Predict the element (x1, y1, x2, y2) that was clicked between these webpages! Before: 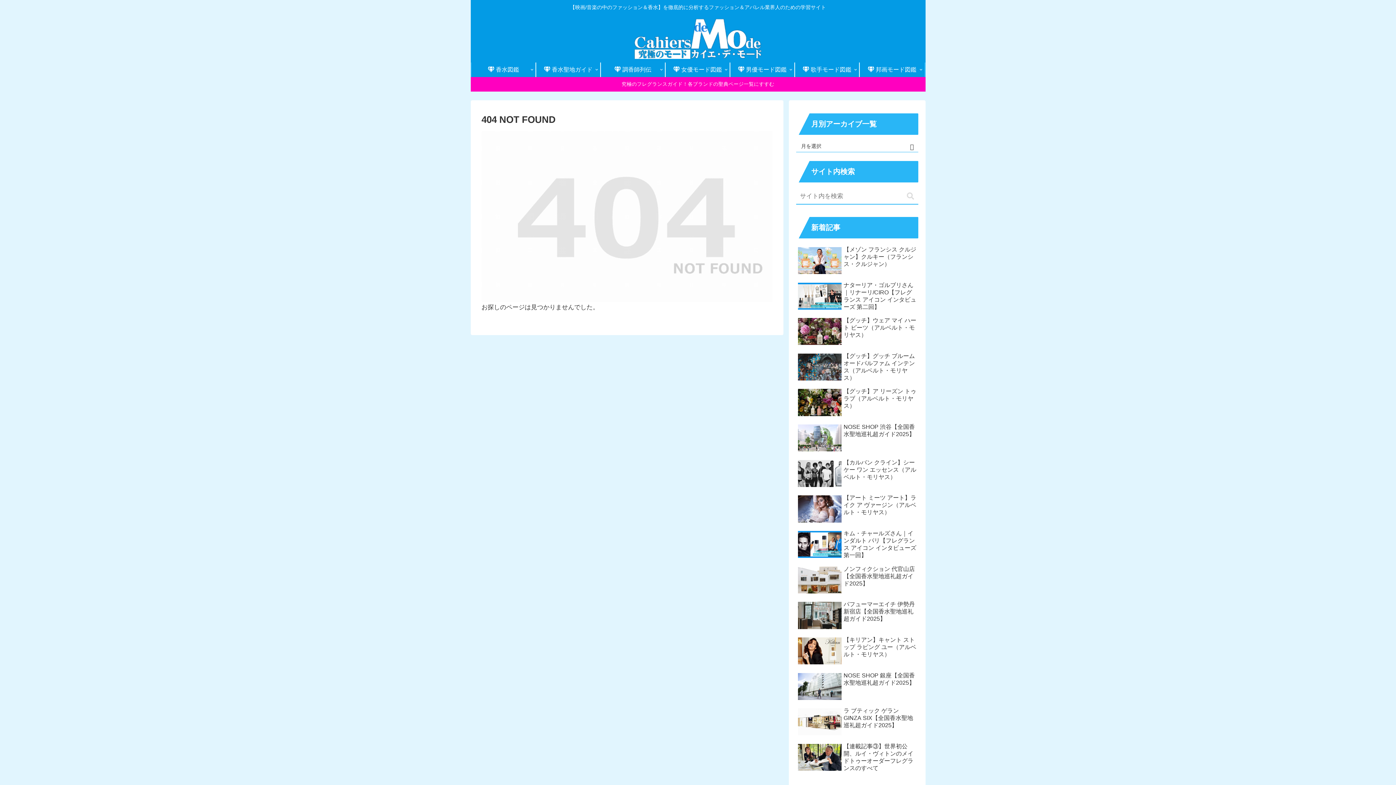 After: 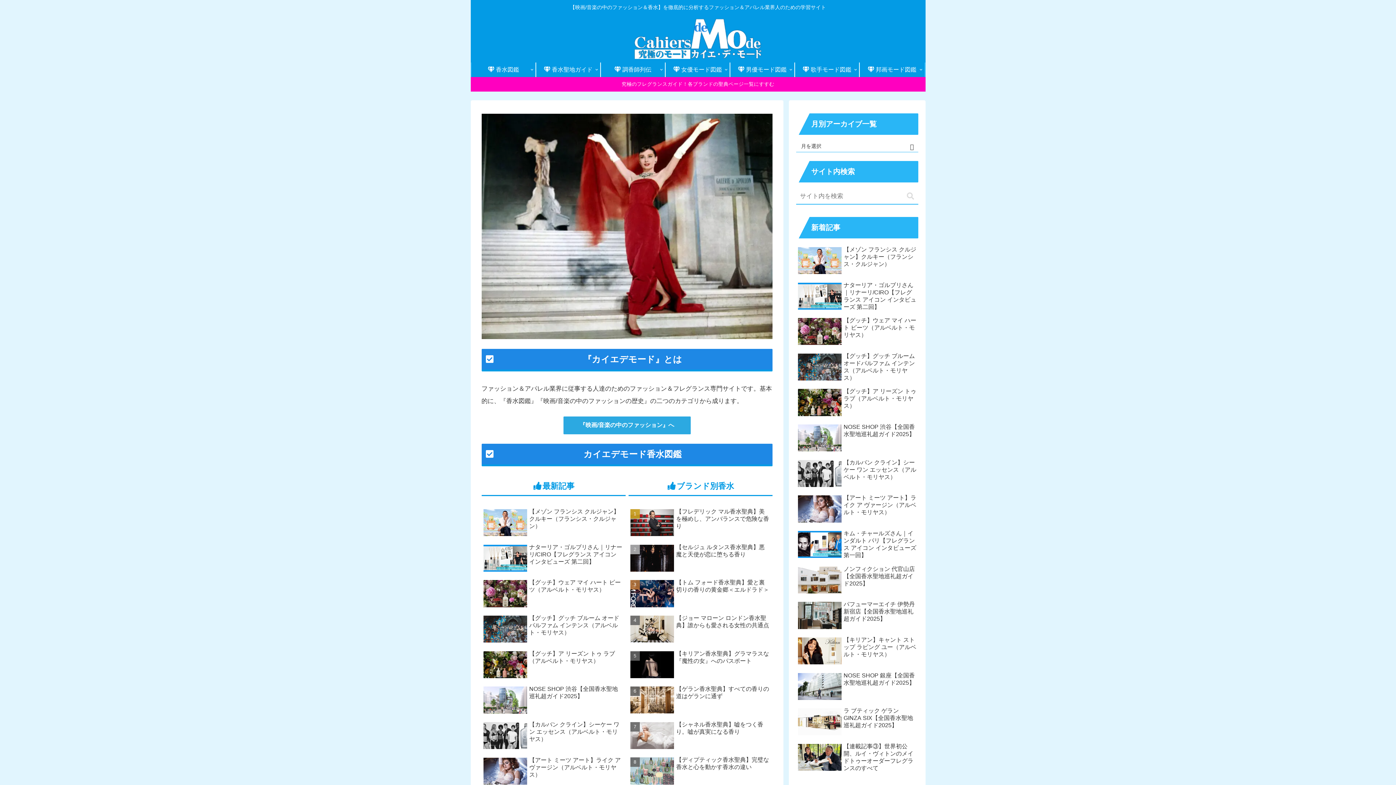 Action: bbox: (628, 18, 768, 58)